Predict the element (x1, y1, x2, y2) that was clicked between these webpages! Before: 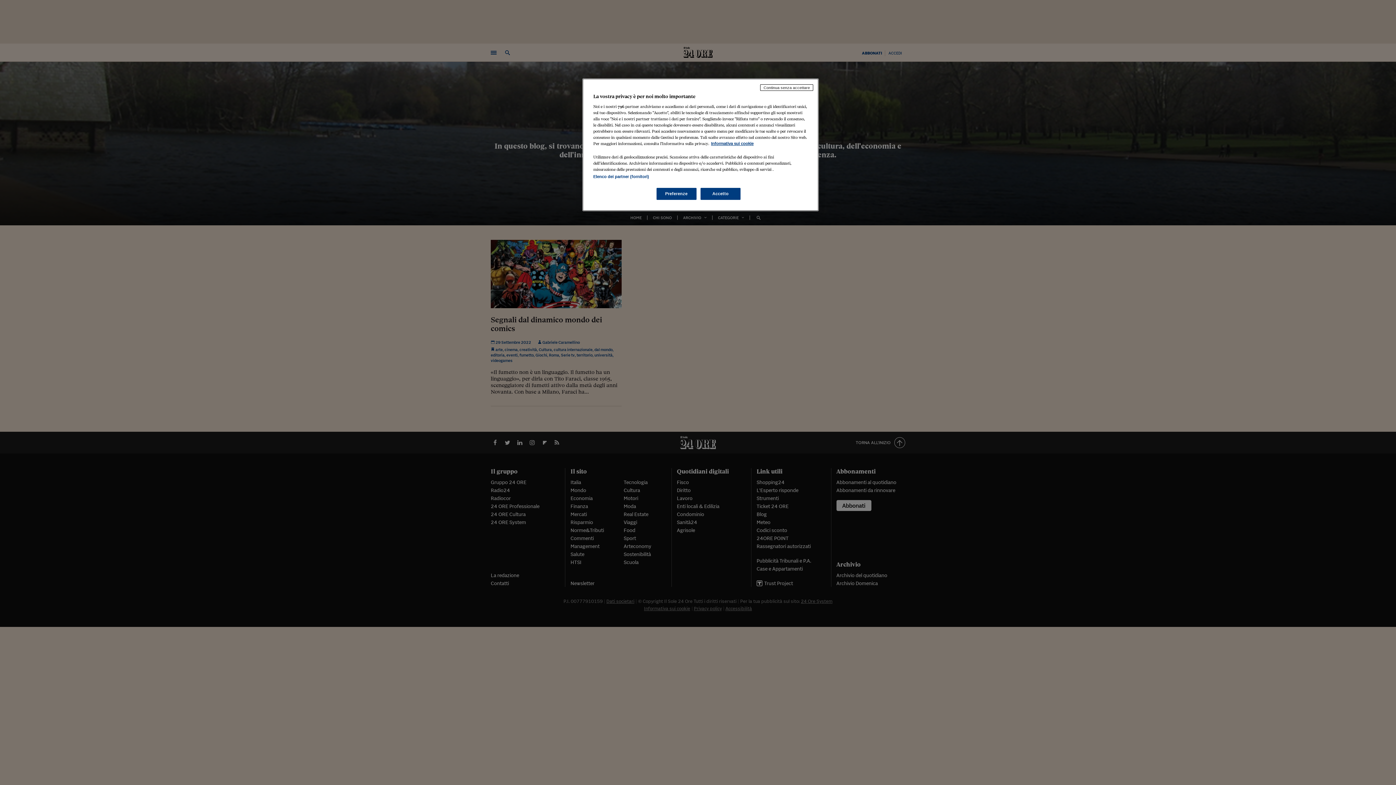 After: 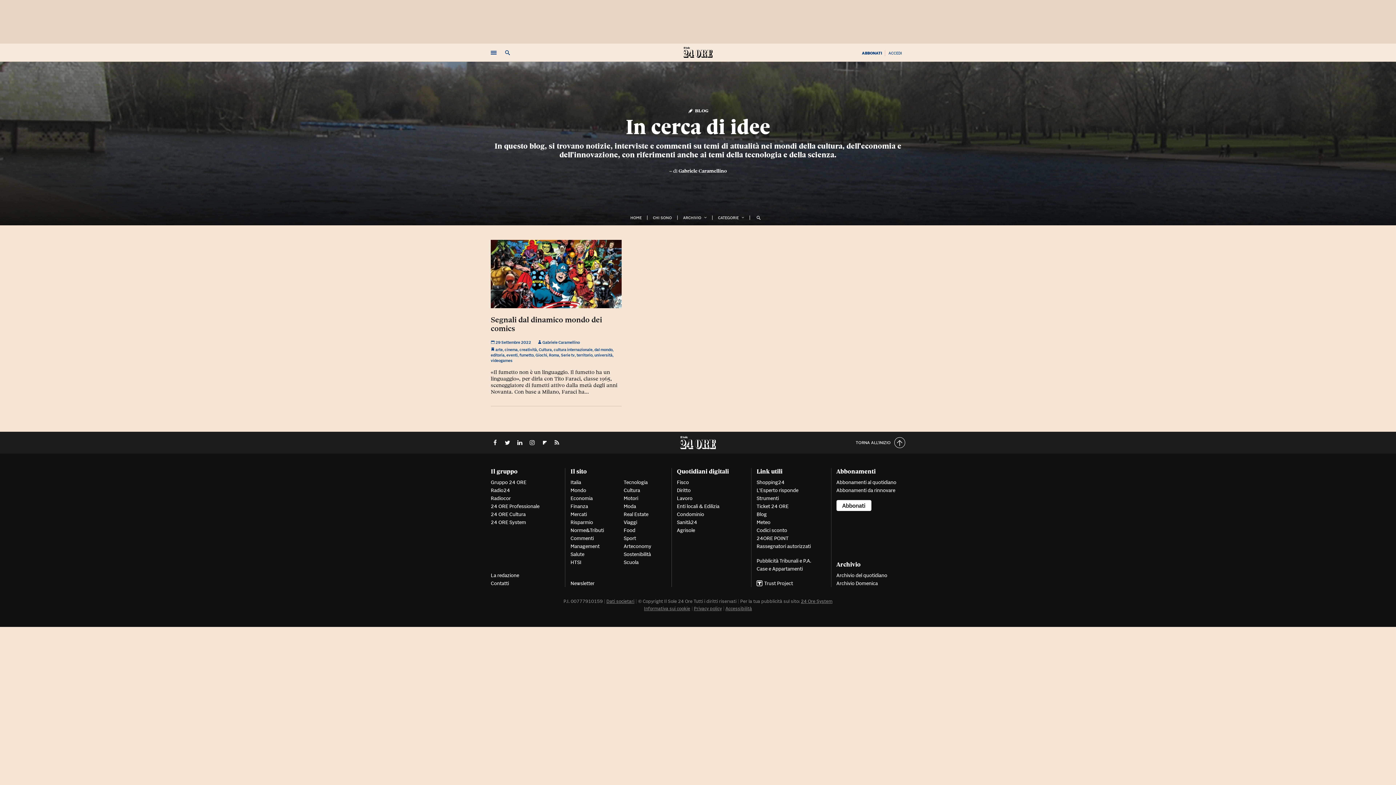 Action: label: Continua senza accettare bbox: (760, 84, 813, 90)